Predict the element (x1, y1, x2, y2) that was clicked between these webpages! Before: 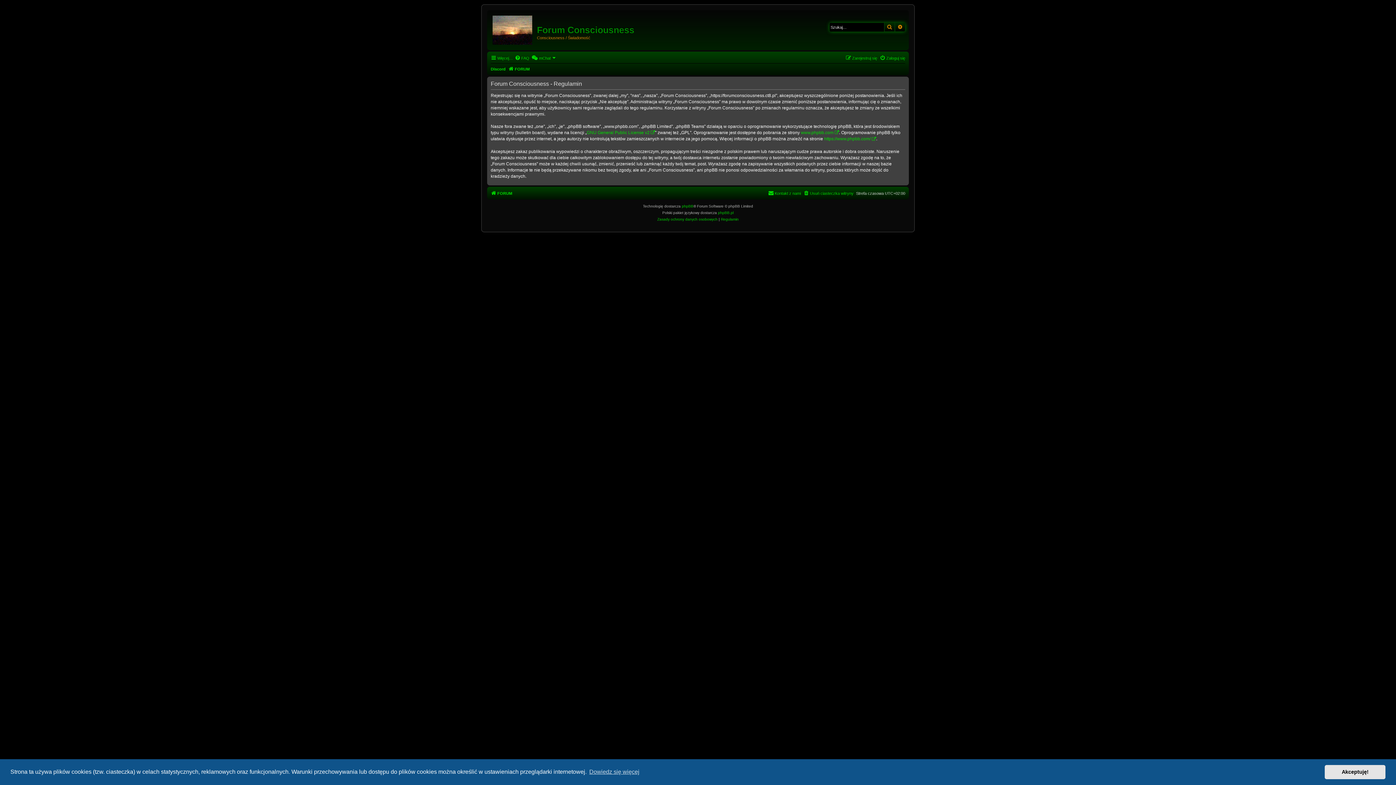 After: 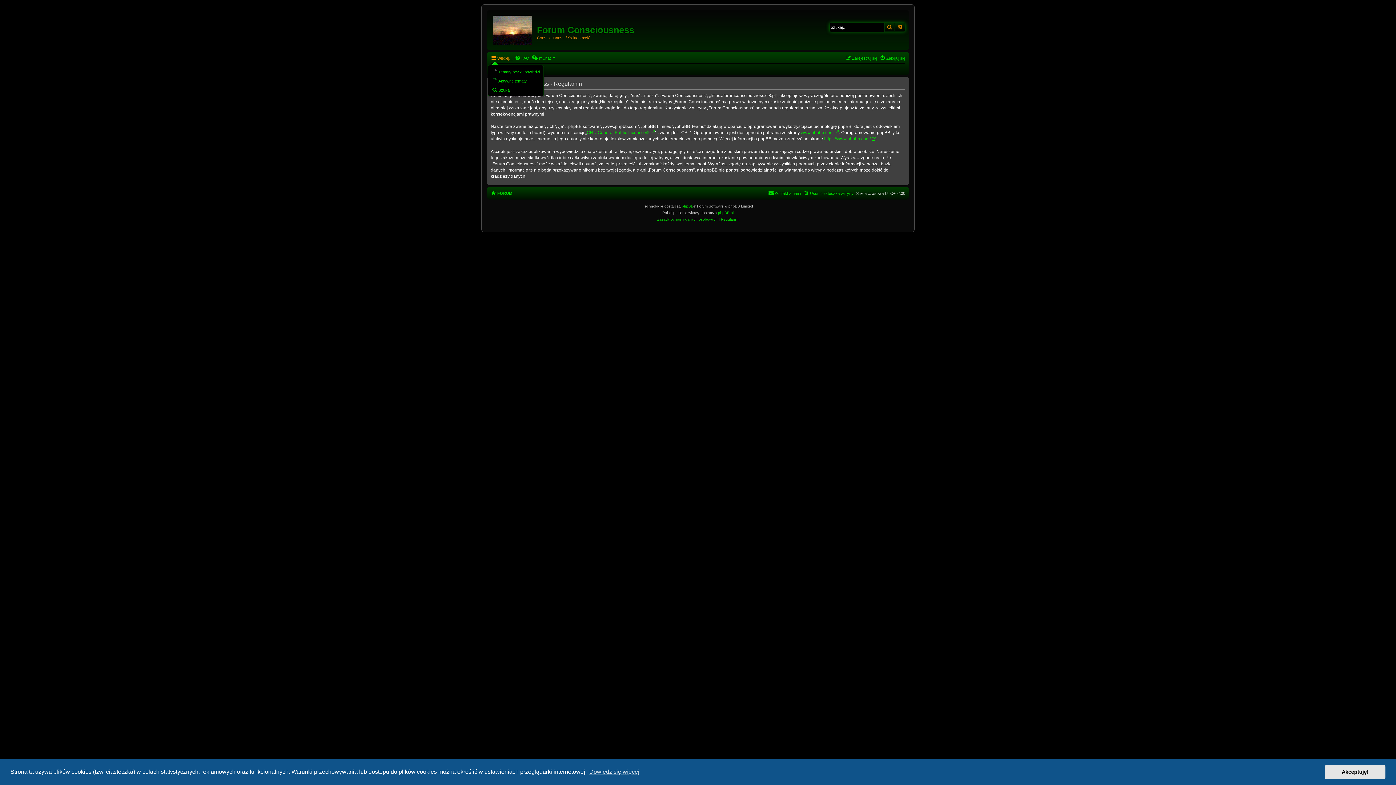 Action: bbox: (490, 53, 513, 62) label: Więcej…